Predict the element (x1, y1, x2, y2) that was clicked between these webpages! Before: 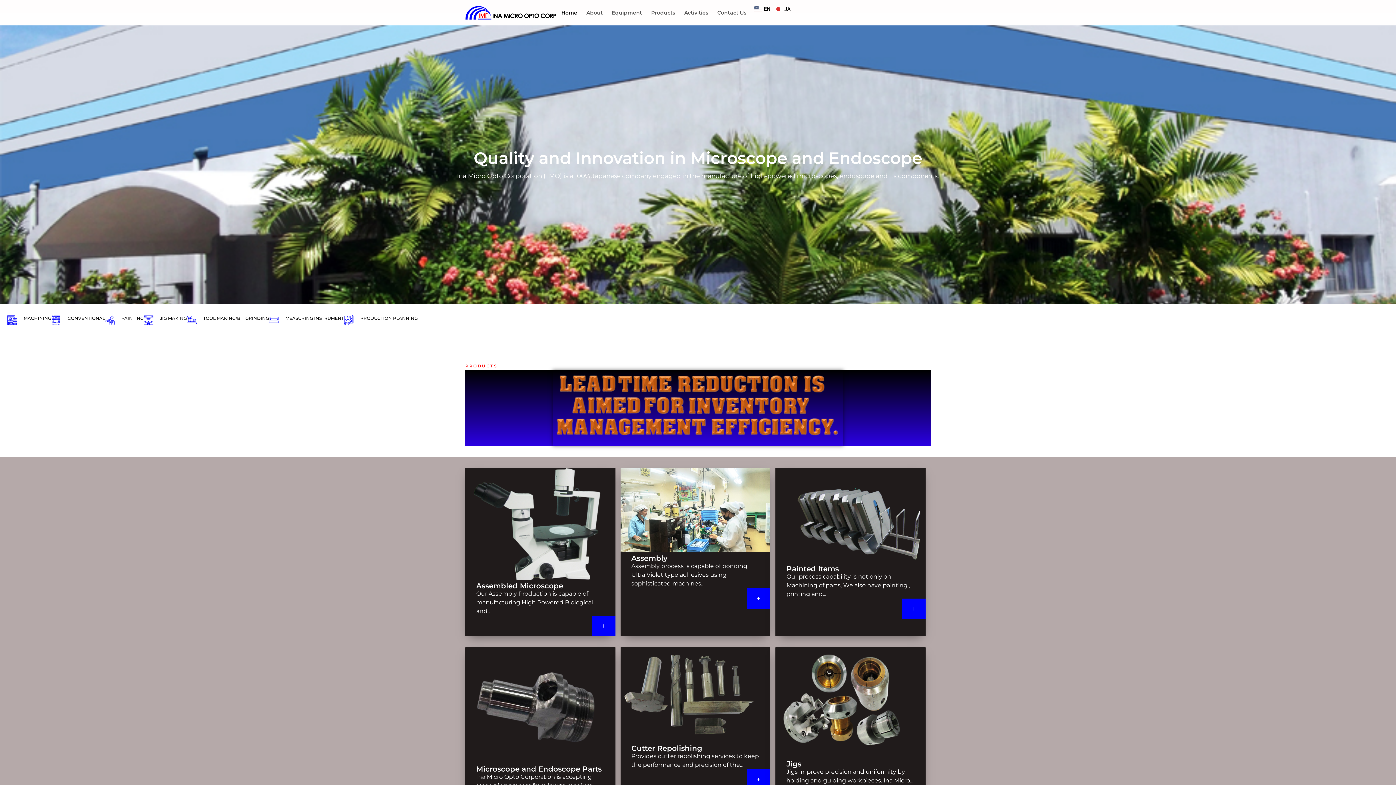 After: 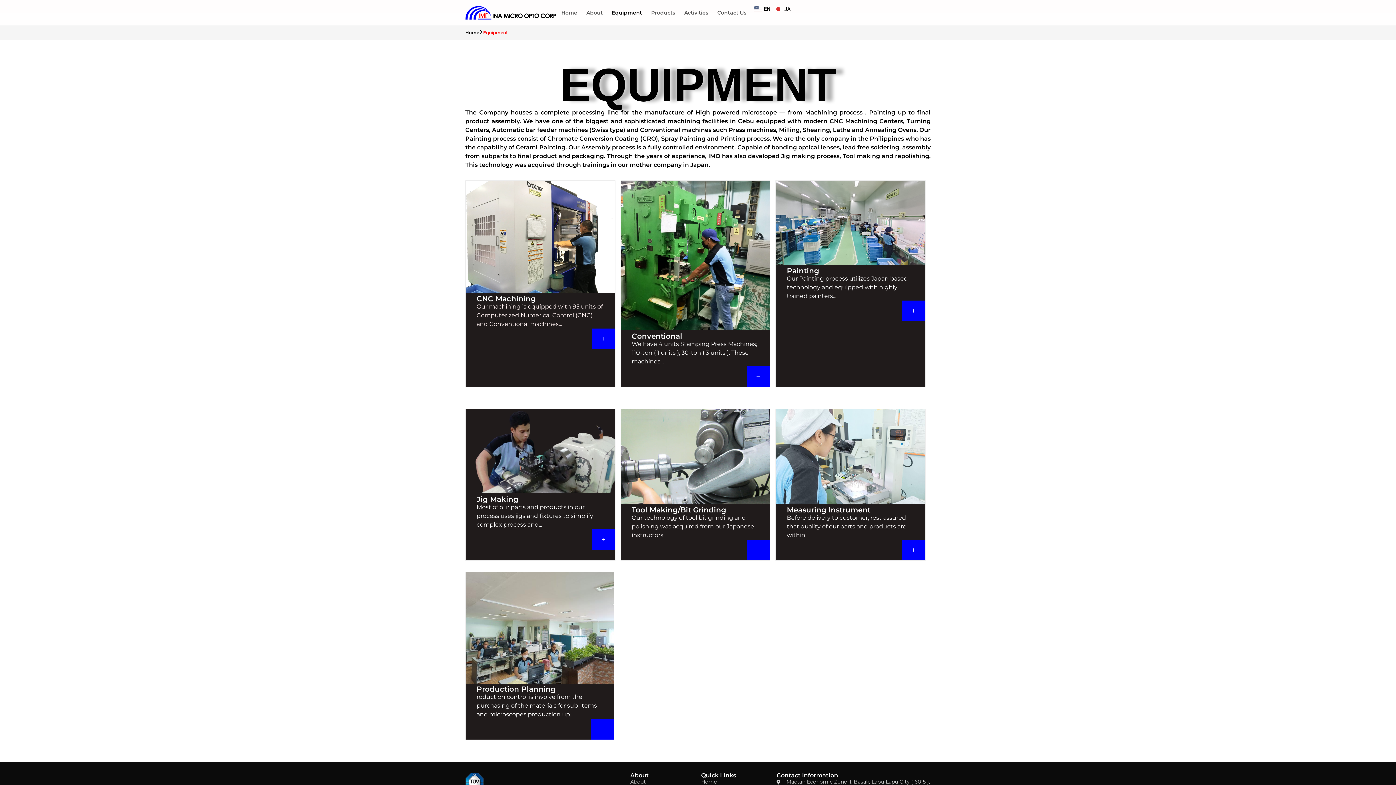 Action: label: Equipment bbox: (612, 4, 642, 21)